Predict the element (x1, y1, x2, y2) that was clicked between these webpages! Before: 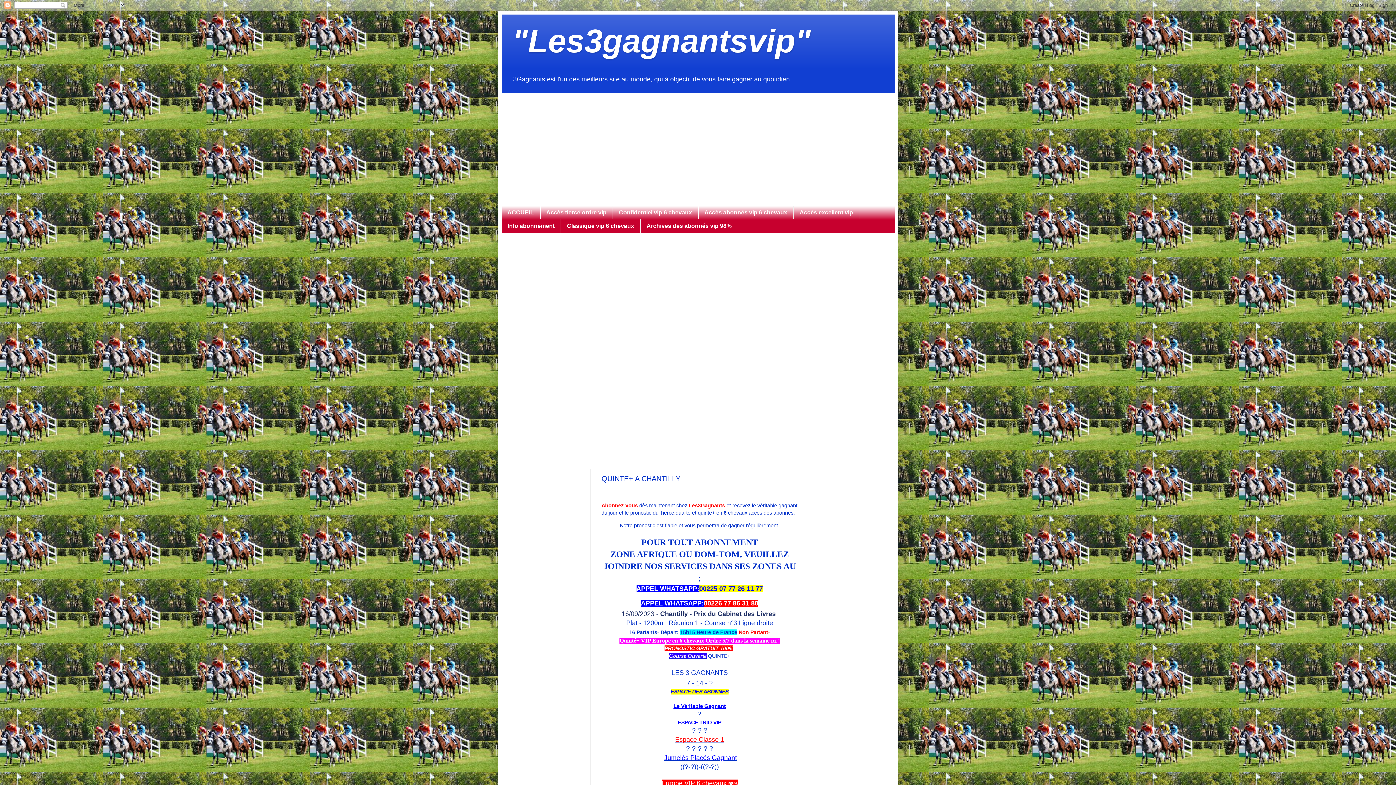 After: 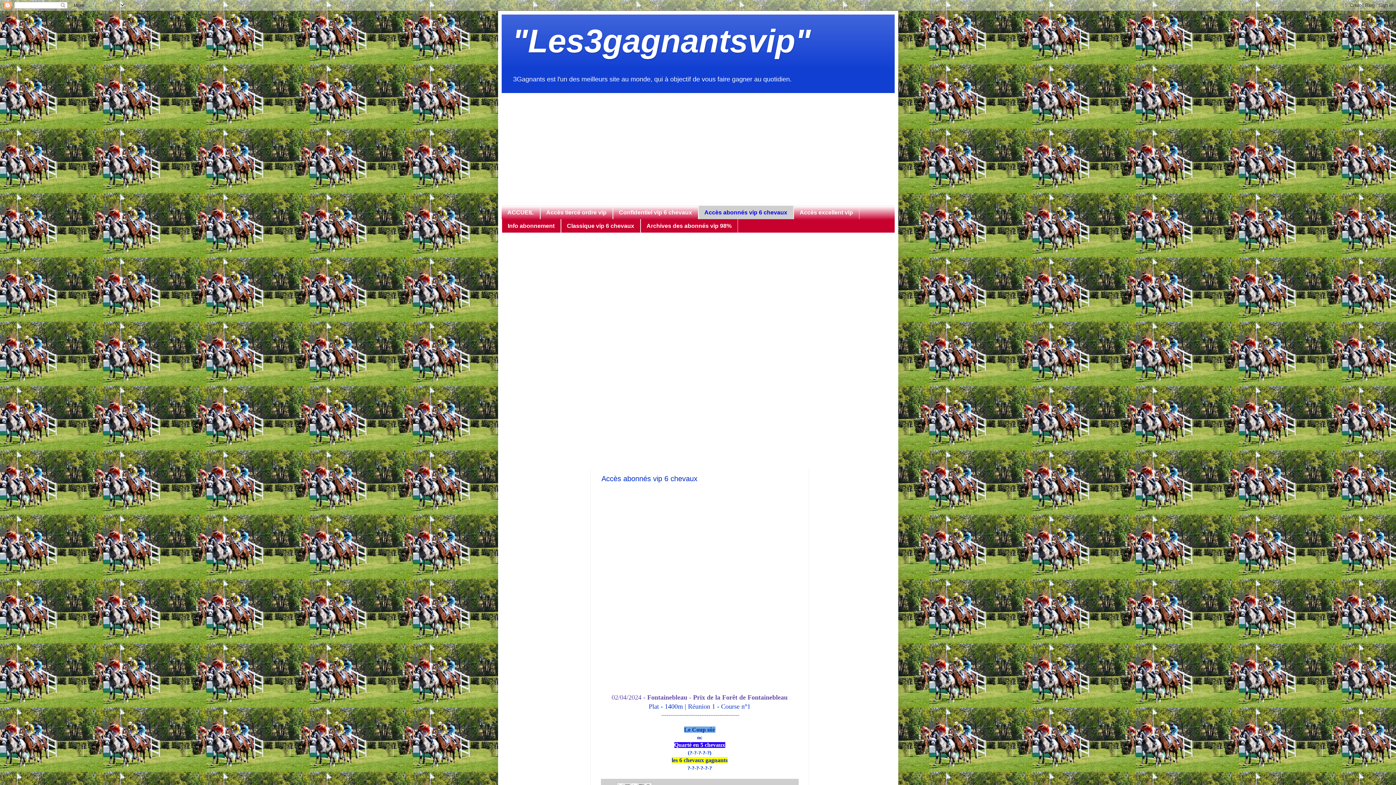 Action: bbox: (698, 205, 793, 219) label: Accès abonnés vip 6 chevaux